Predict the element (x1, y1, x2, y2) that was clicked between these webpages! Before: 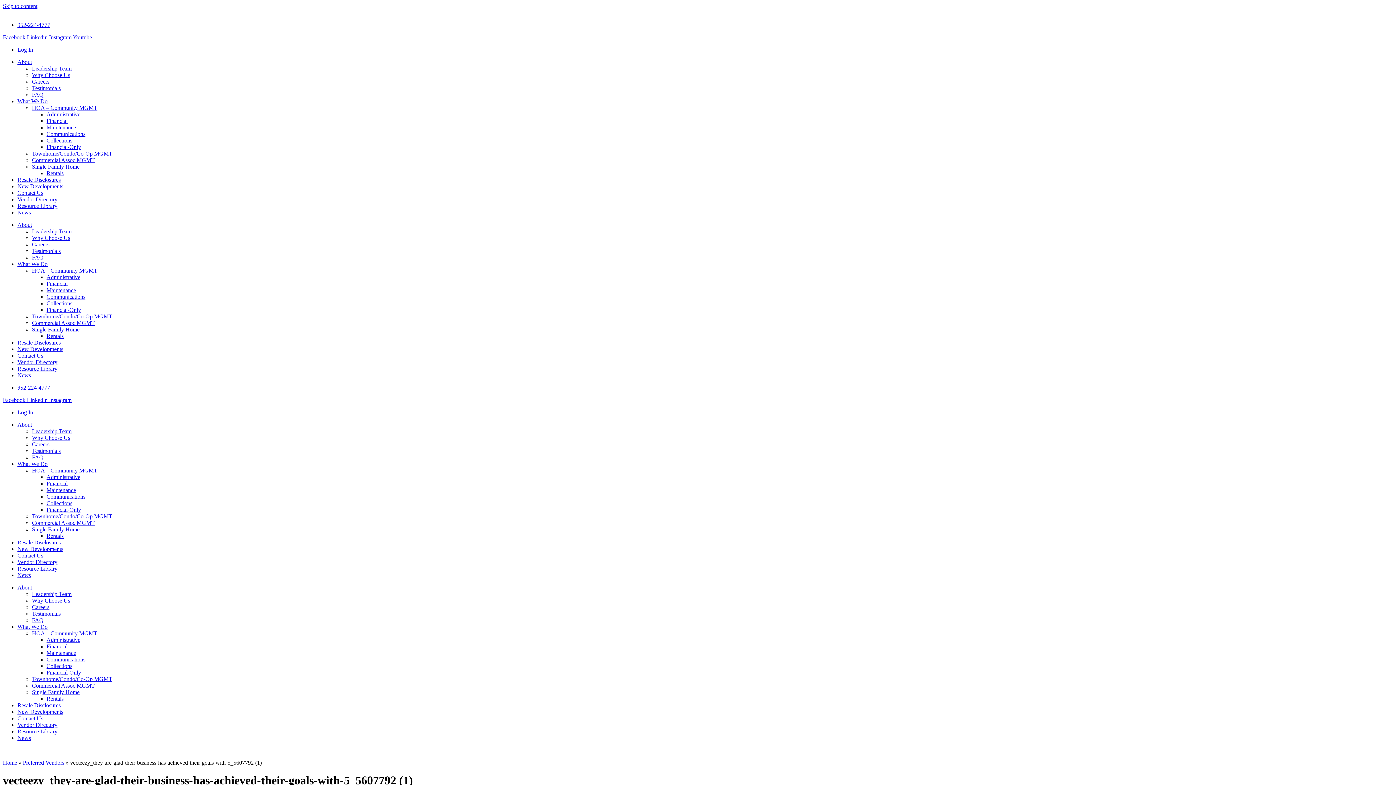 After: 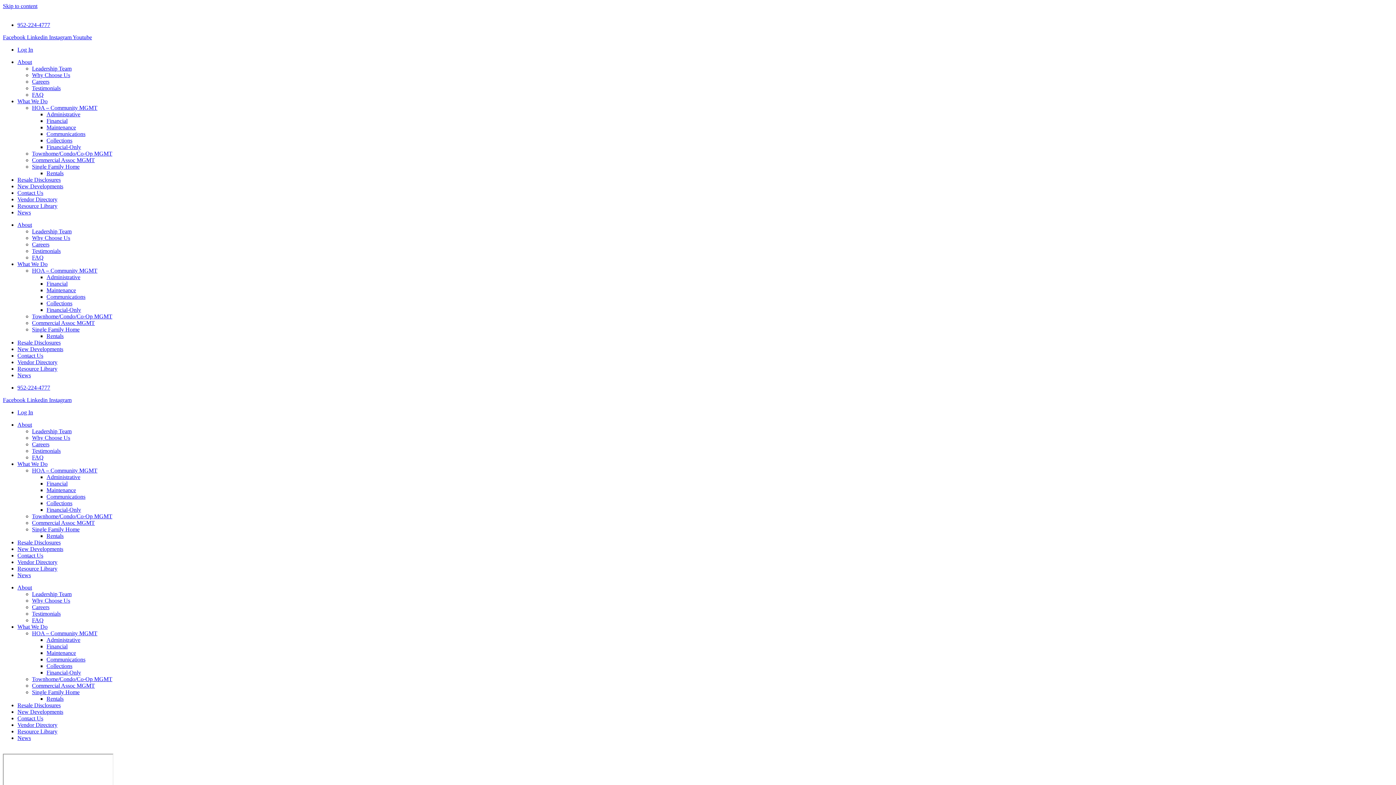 Action: label: Contact Us bbox: (17, 189, 43, 196)